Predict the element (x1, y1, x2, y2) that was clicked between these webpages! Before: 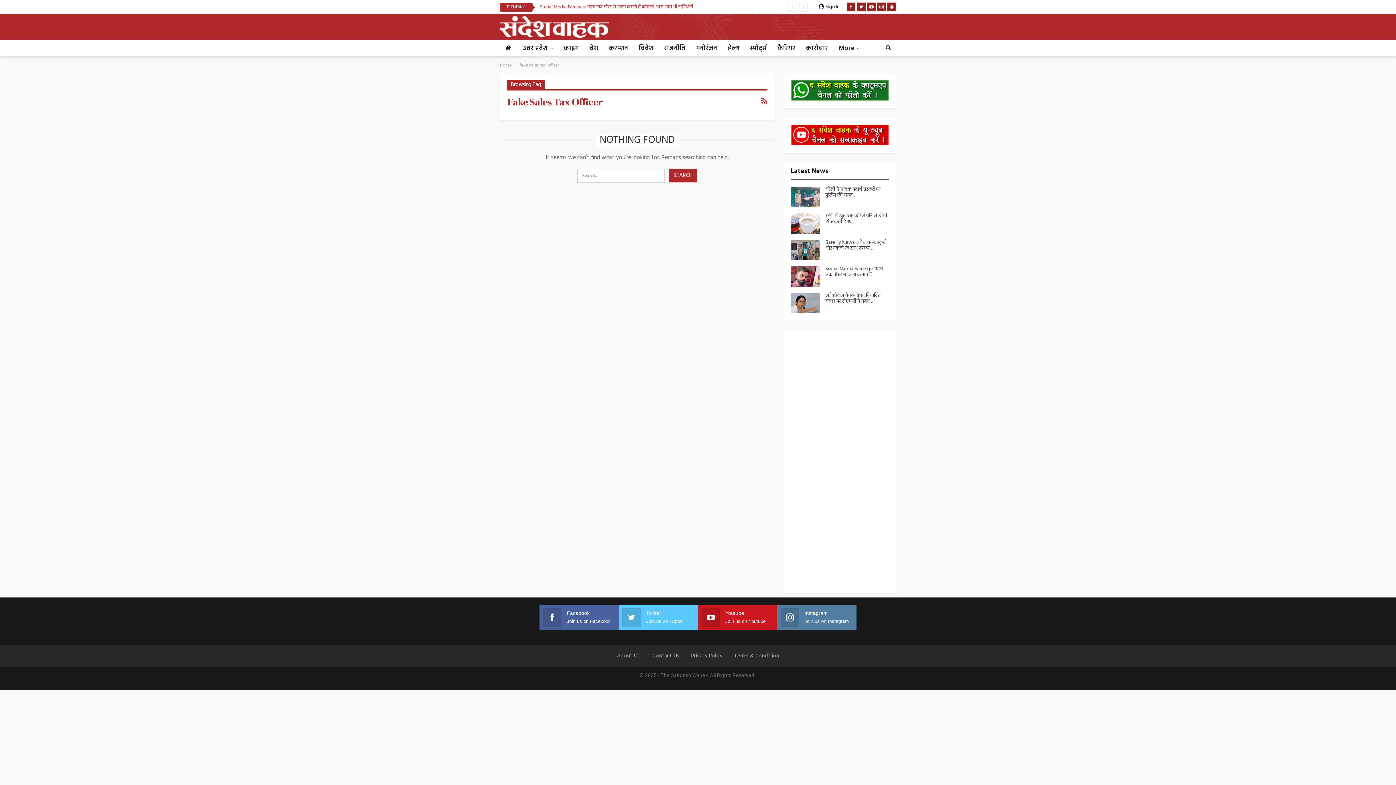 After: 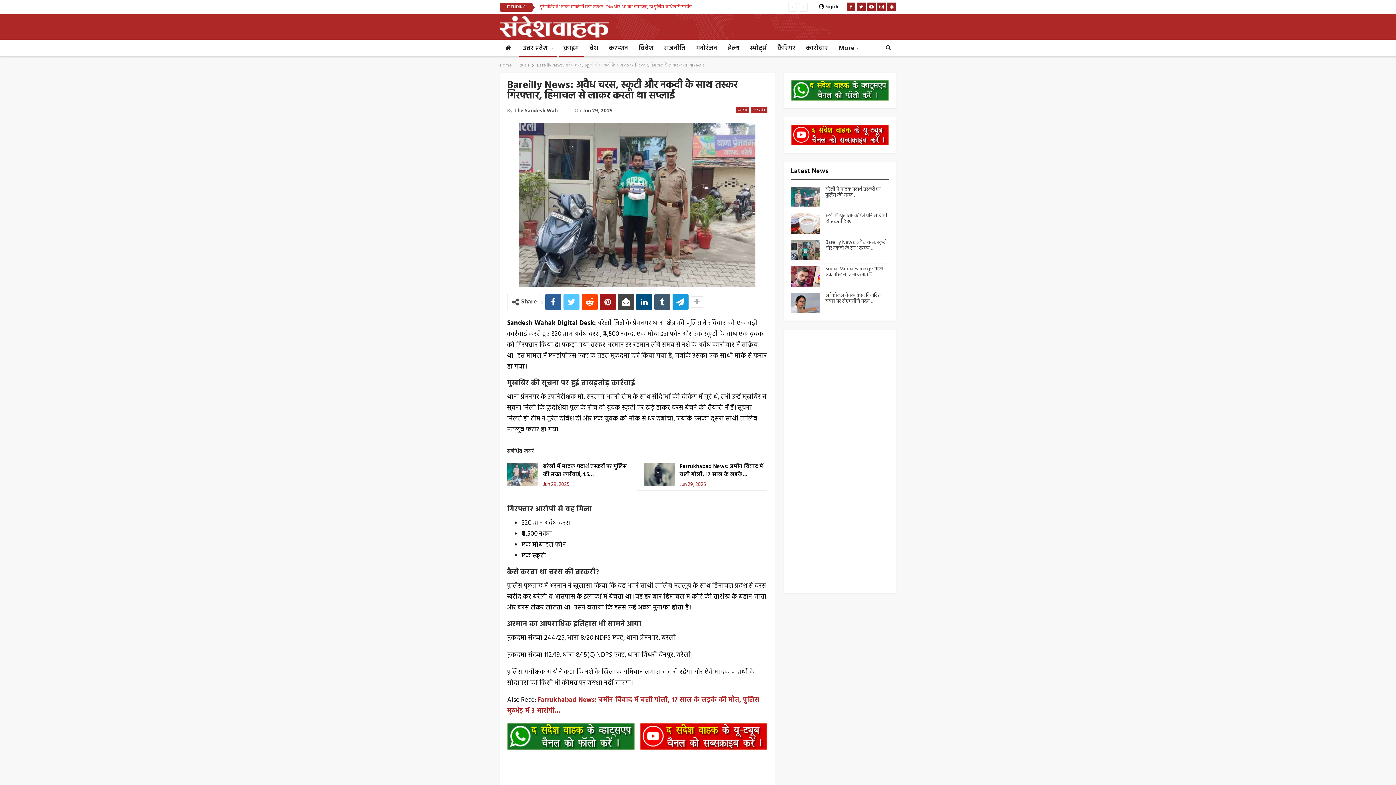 Action: bbox: (791, 239, 820, 260)